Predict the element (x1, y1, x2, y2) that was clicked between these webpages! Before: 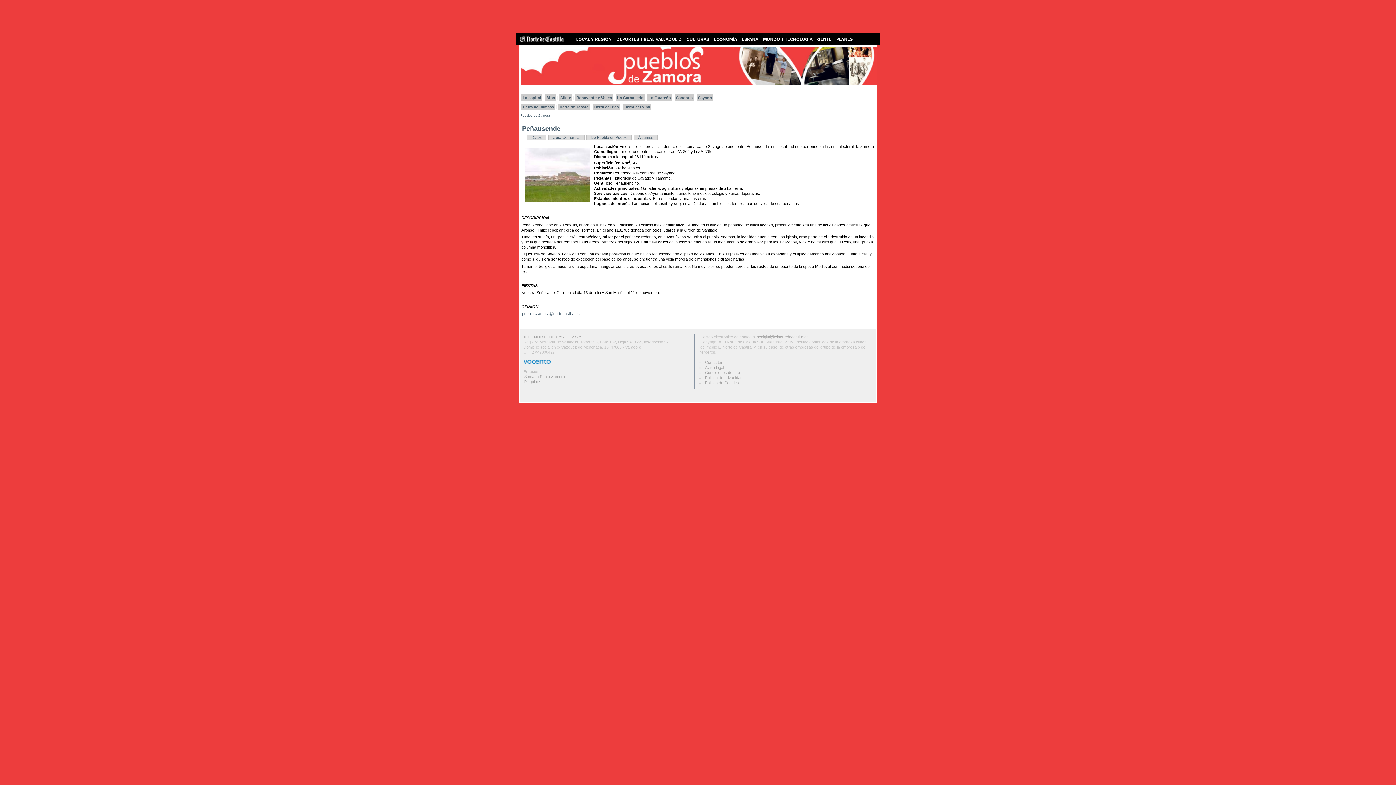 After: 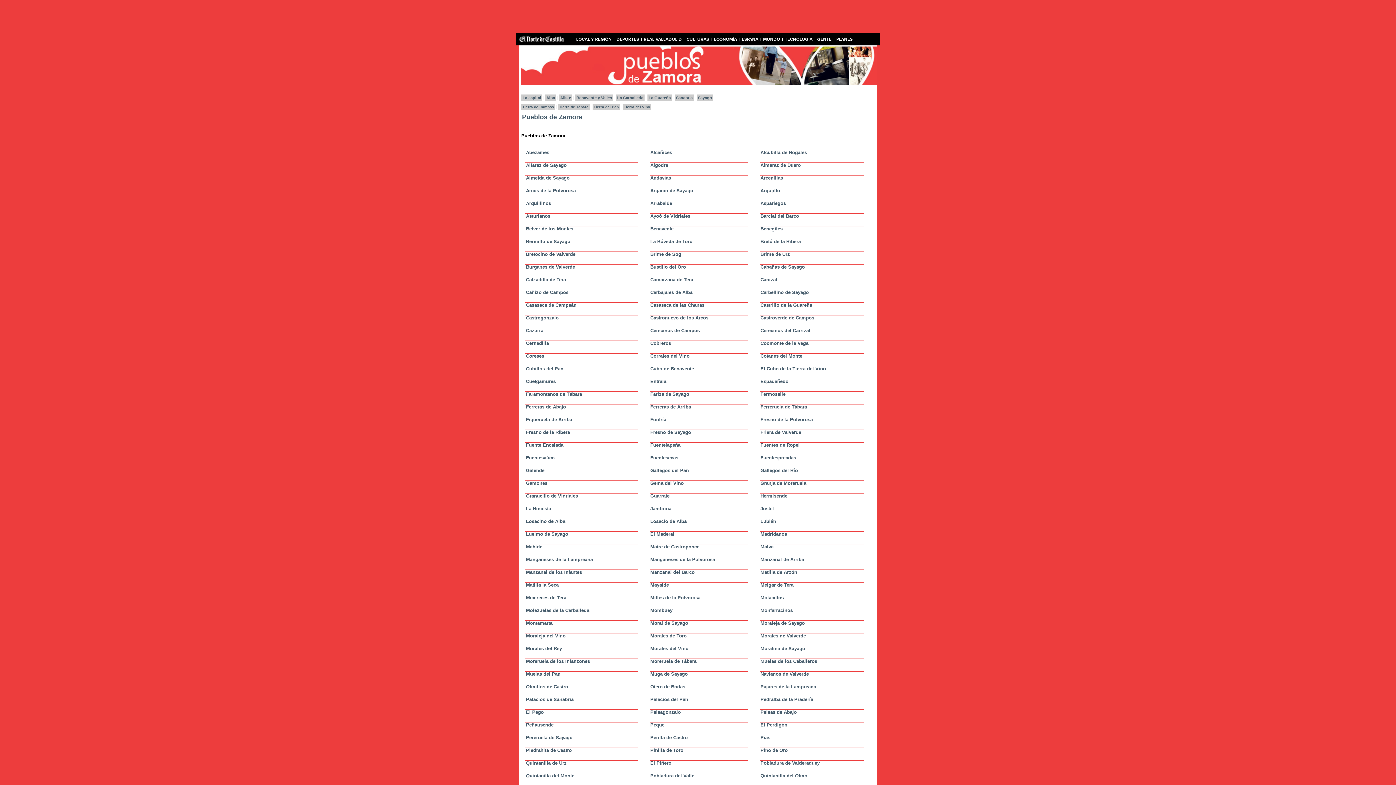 Action: bbox: (520, 81, 877, 86)